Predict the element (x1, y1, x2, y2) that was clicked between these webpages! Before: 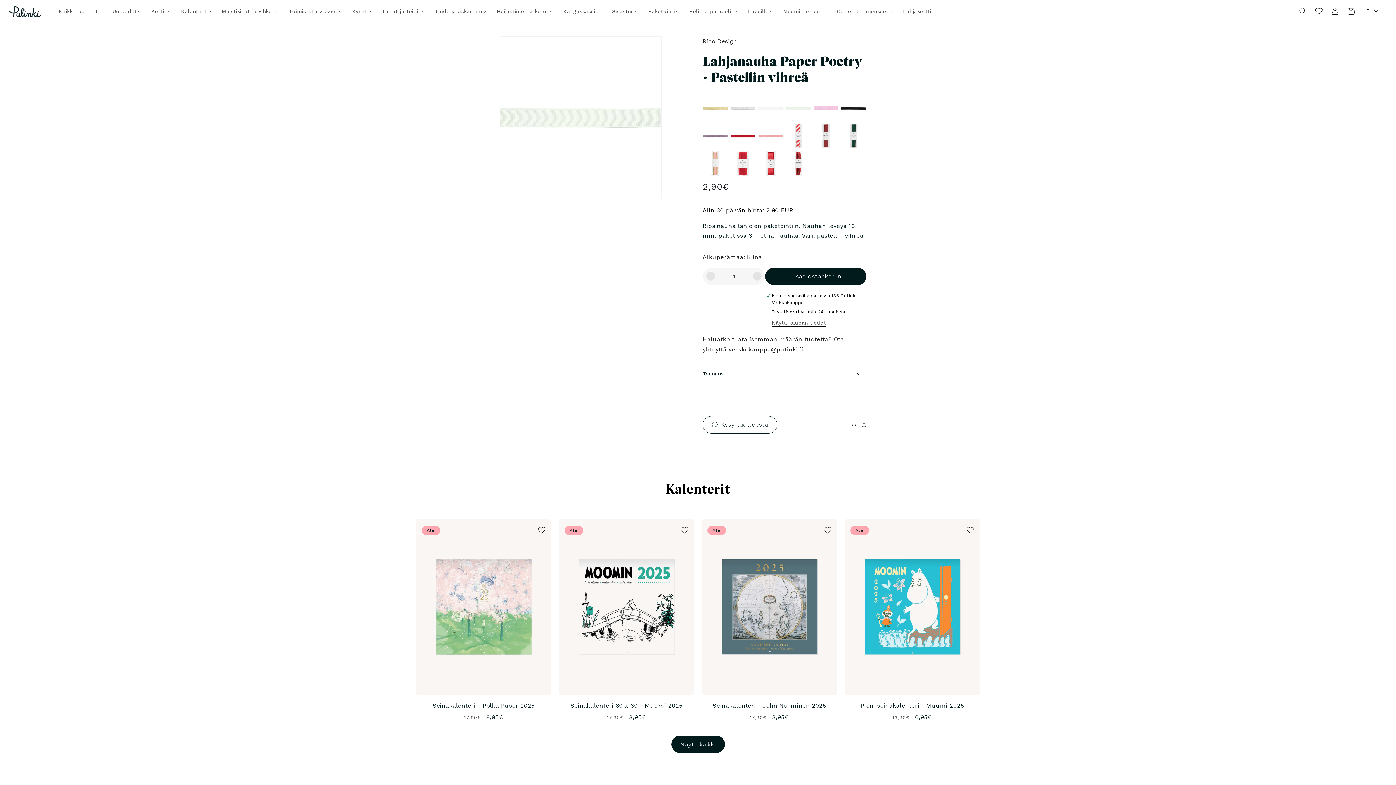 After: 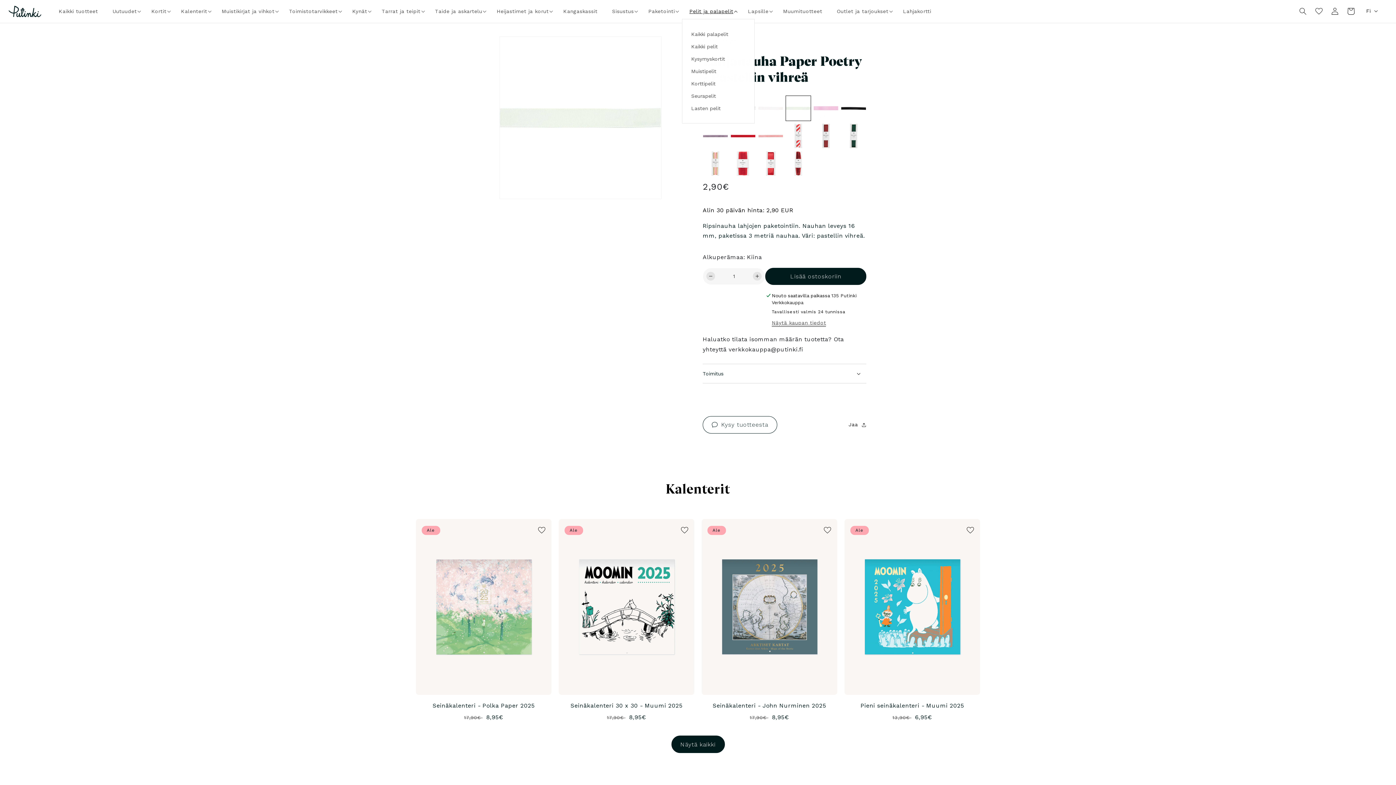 Action: label: Pelit ja palapelit bbox: (682, 3, 740, 19)